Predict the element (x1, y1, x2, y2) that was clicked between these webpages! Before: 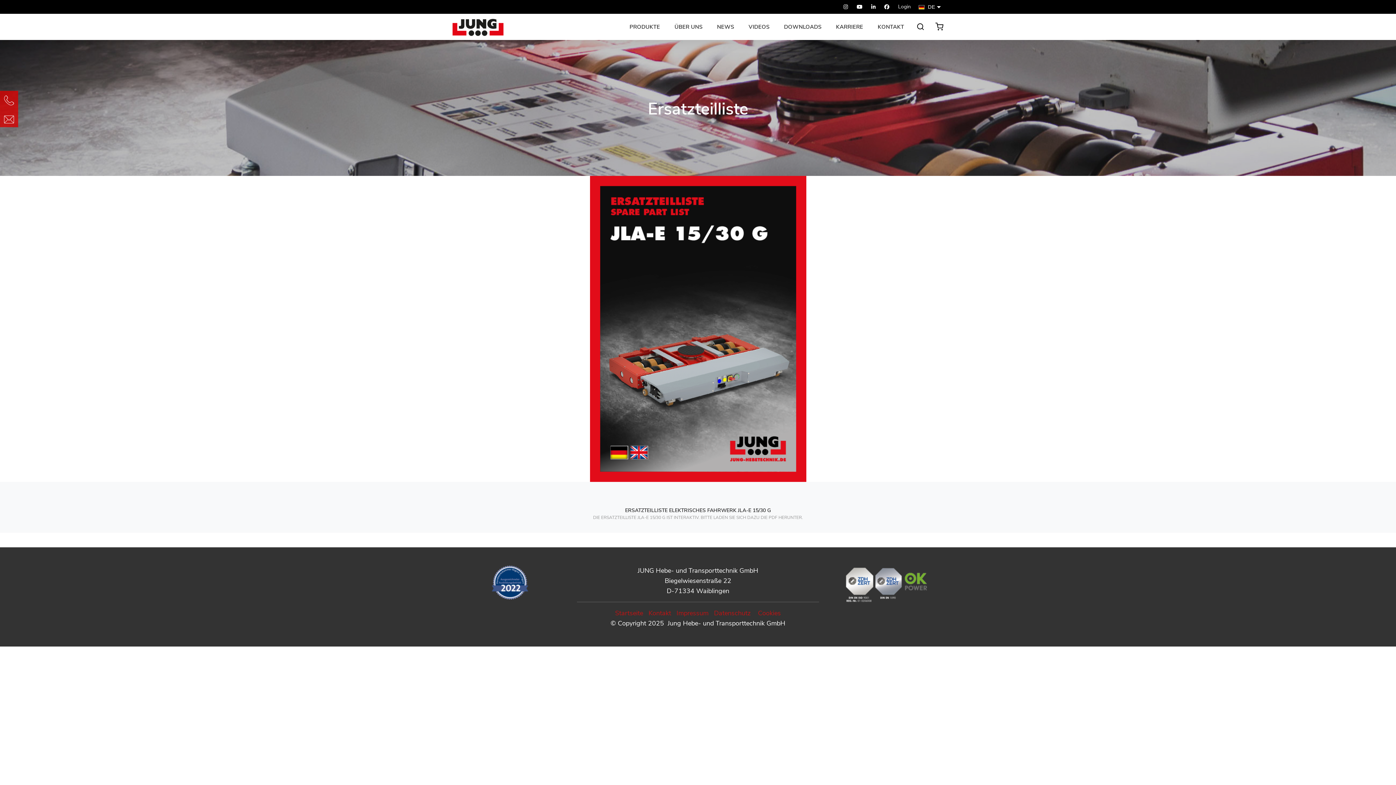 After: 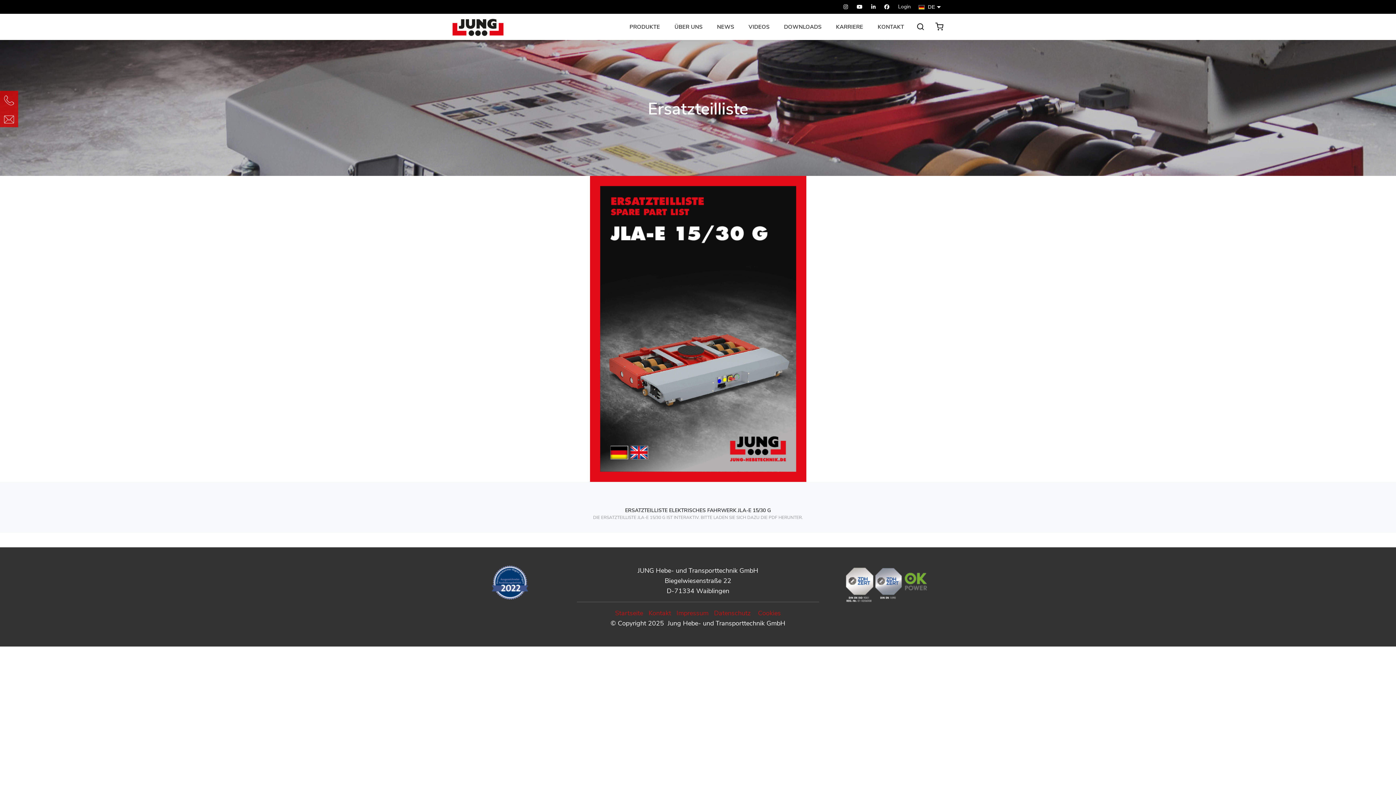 Action: bbox: (867, 4, 880, 9)